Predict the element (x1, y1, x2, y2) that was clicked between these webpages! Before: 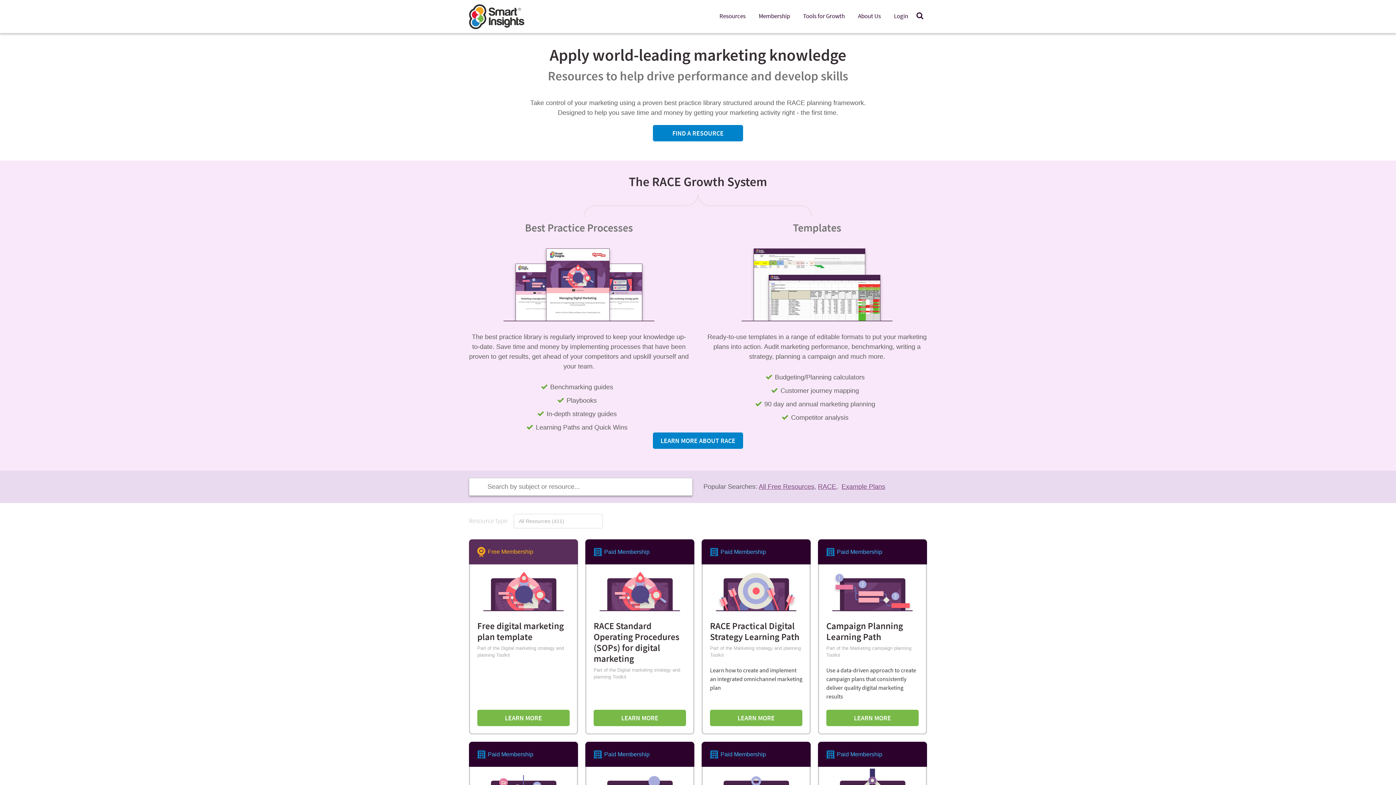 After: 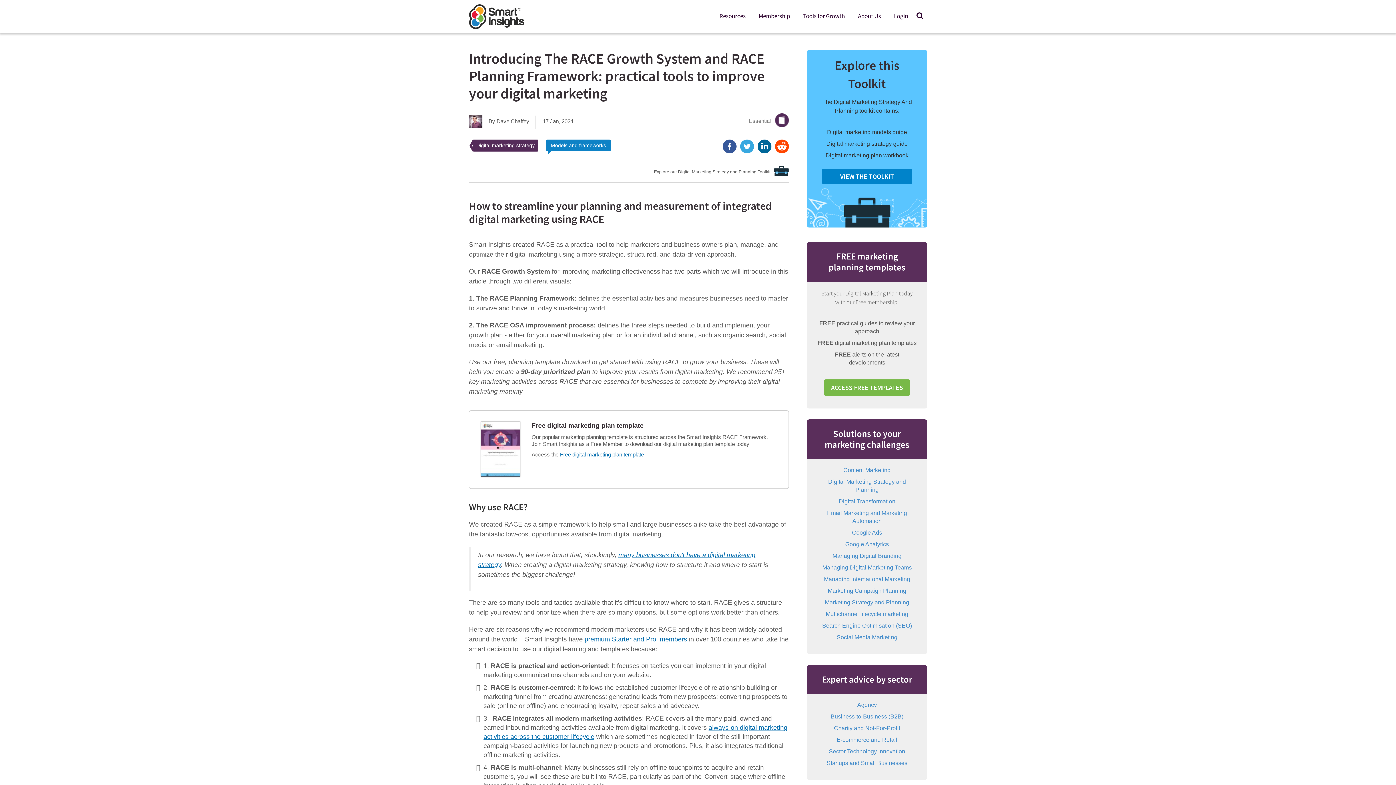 Action: label: LEARN MORE ABOUT RACE bbox: (653, 432, 743, 449)